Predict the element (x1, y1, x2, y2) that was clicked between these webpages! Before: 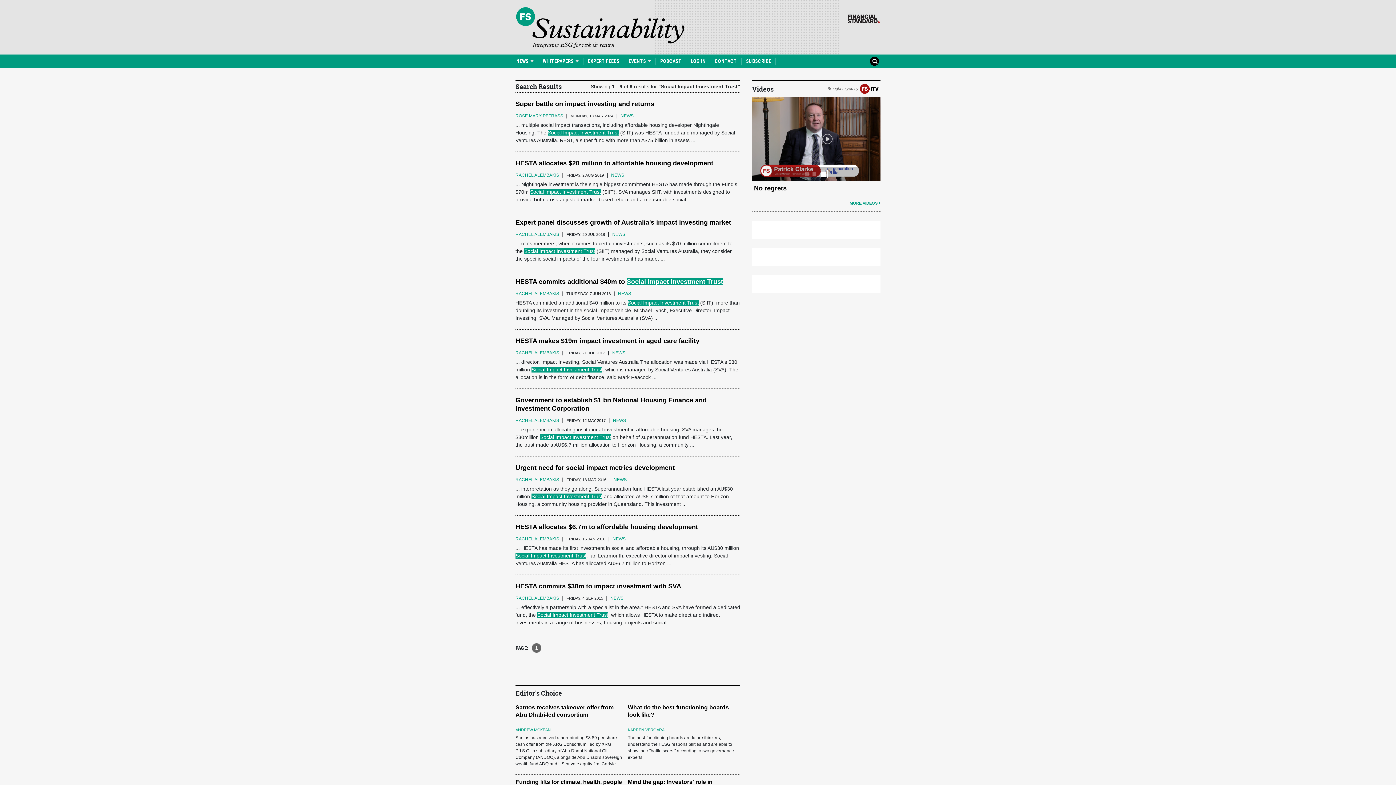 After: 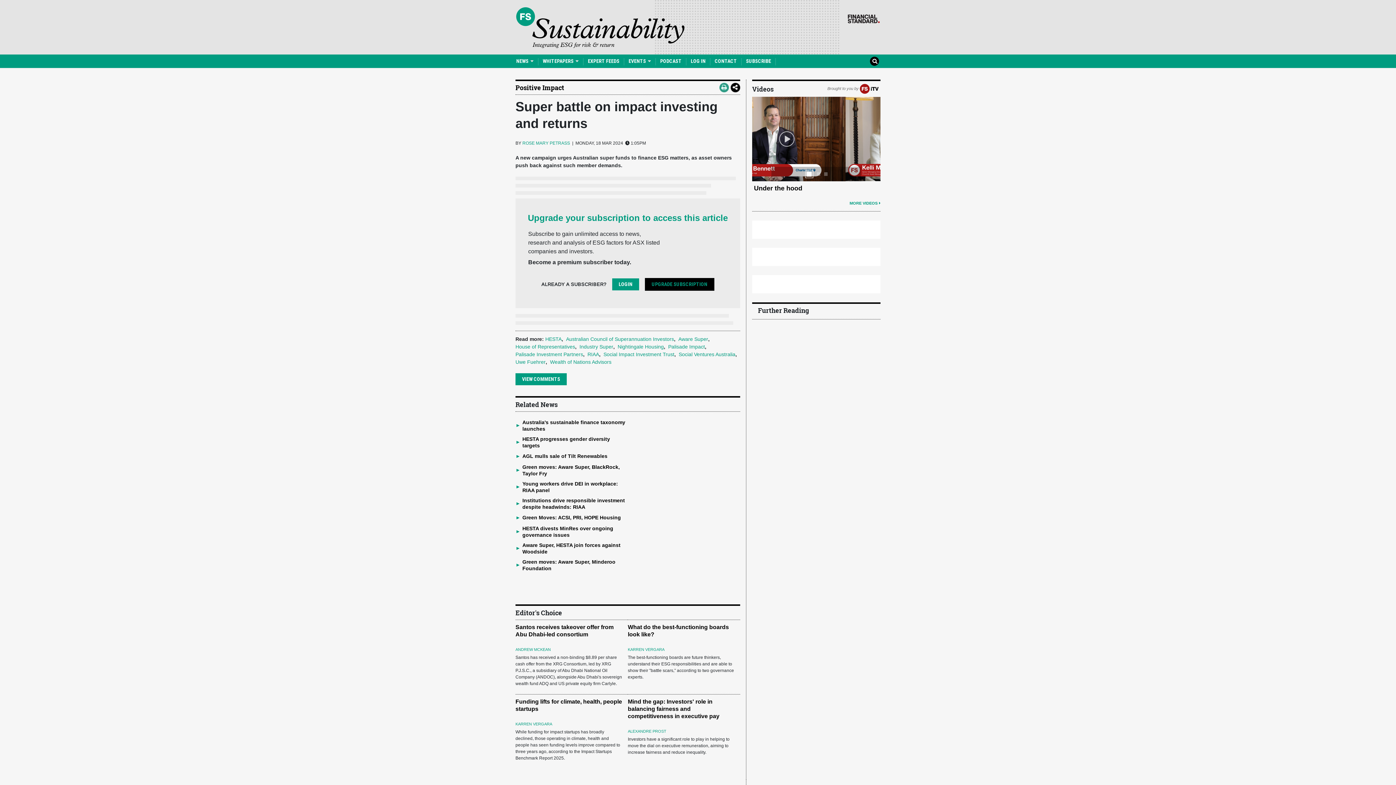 Action: bbox: (515, 100, 740, 108) label: Super battle on impact investing and returns